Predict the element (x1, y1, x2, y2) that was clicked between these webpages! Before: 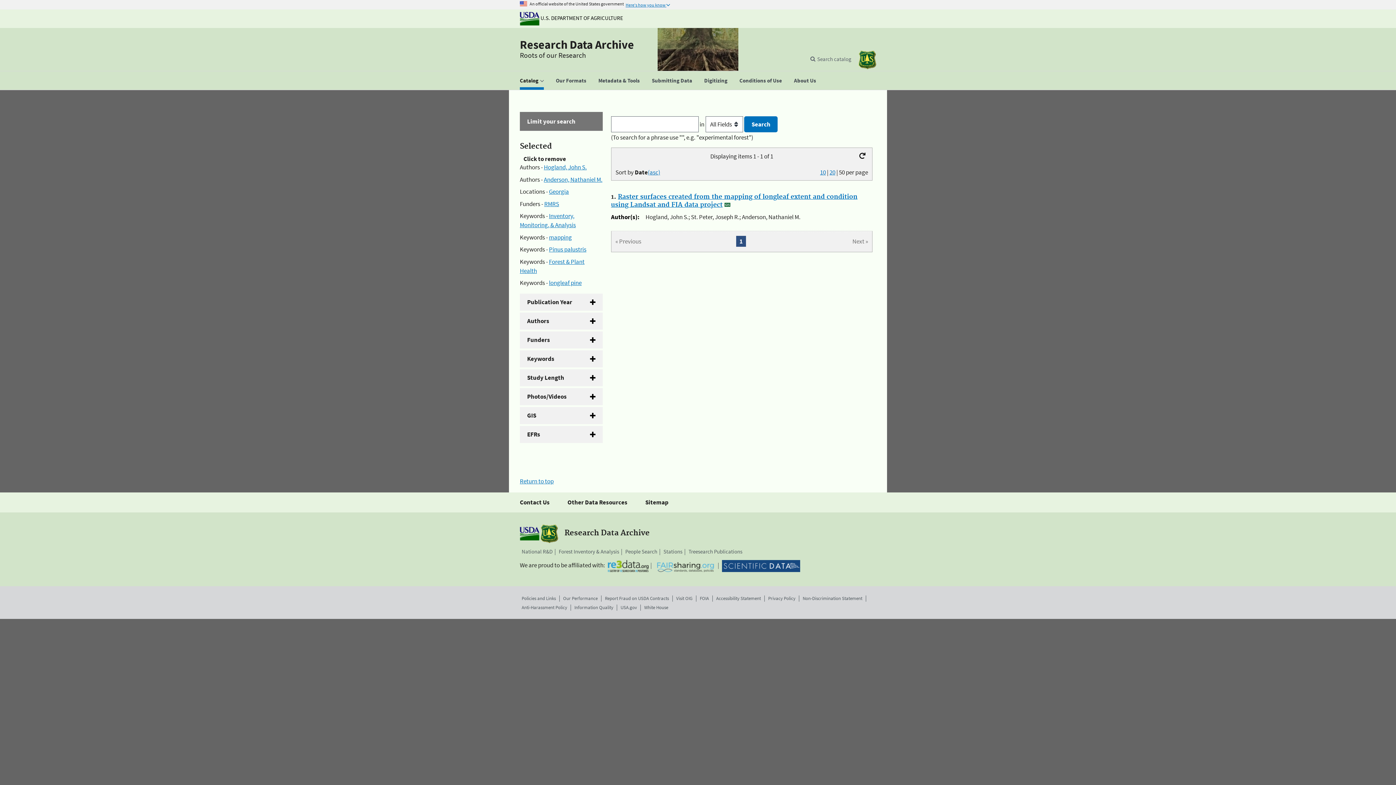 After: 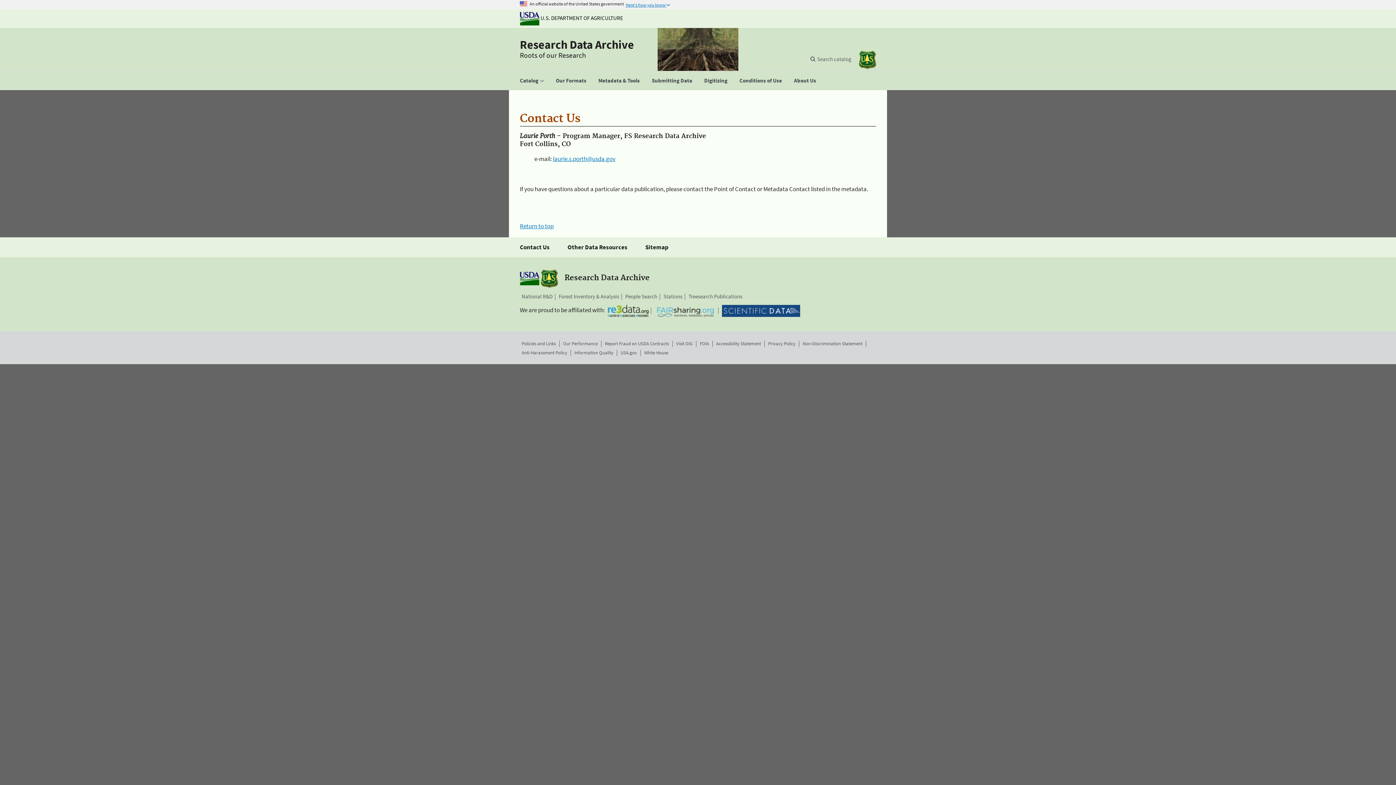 Action: label: Contact Us bbox: (520, 492, 549, 512)